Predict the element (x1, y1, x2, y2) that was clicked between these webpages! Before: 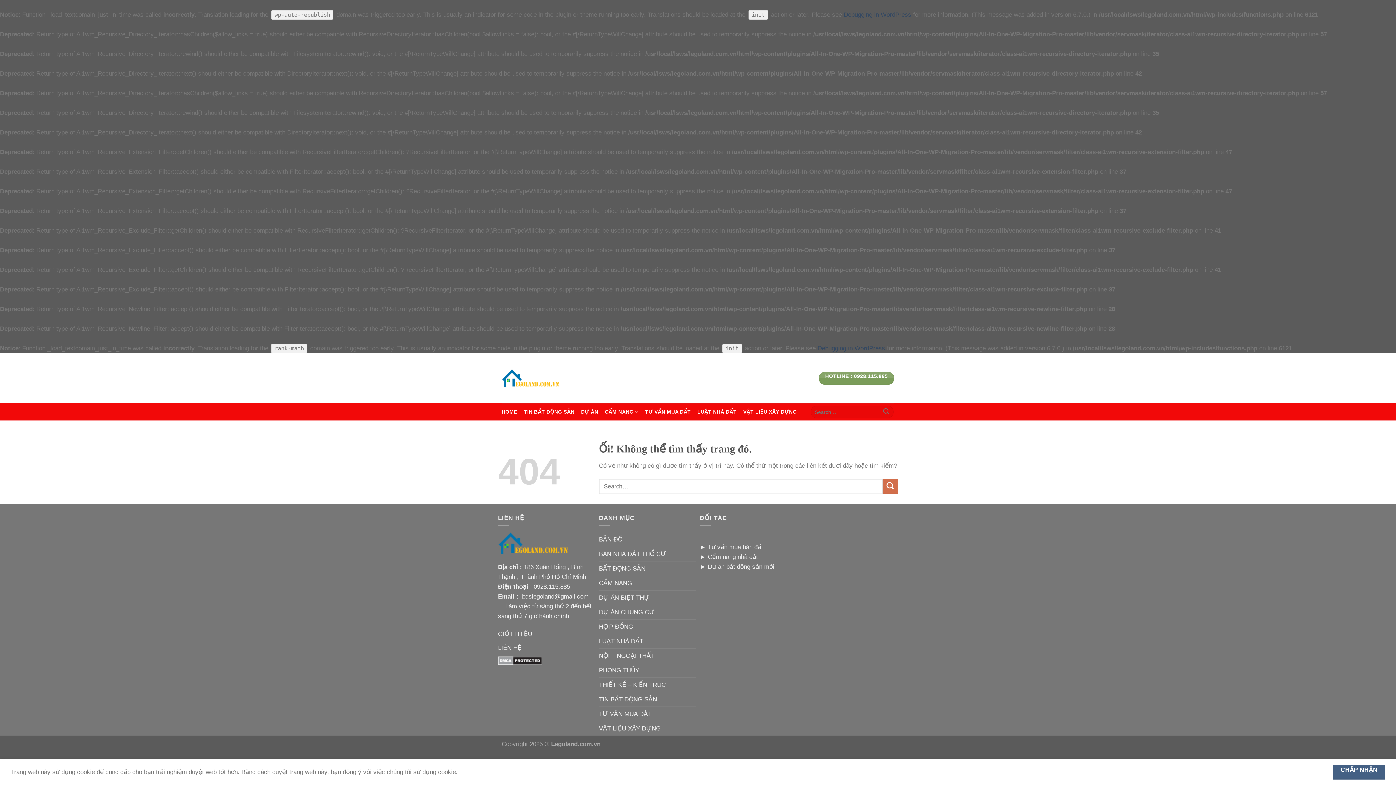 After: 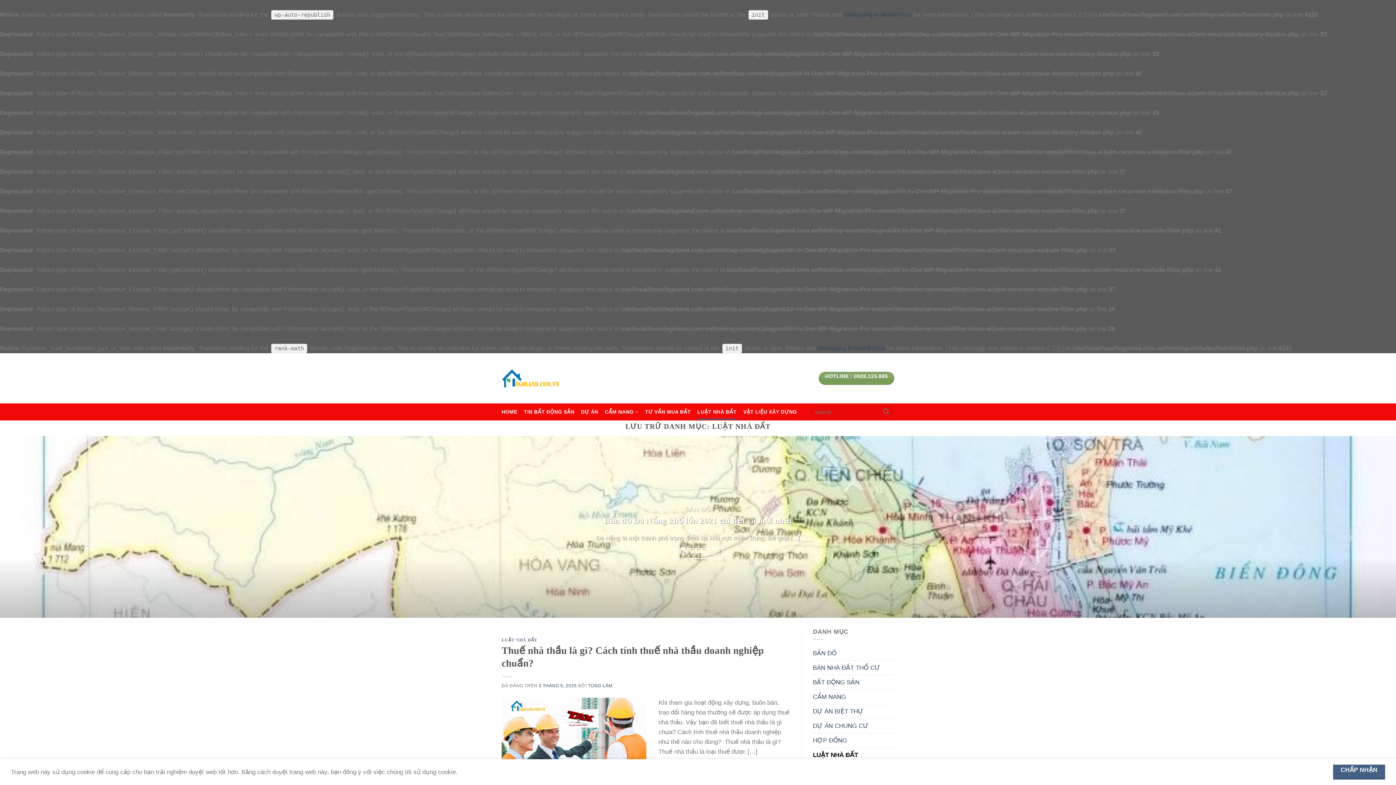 Action: label: LUẬT NHÀ ĐẤT bbox: (697, 404, 736, 420)